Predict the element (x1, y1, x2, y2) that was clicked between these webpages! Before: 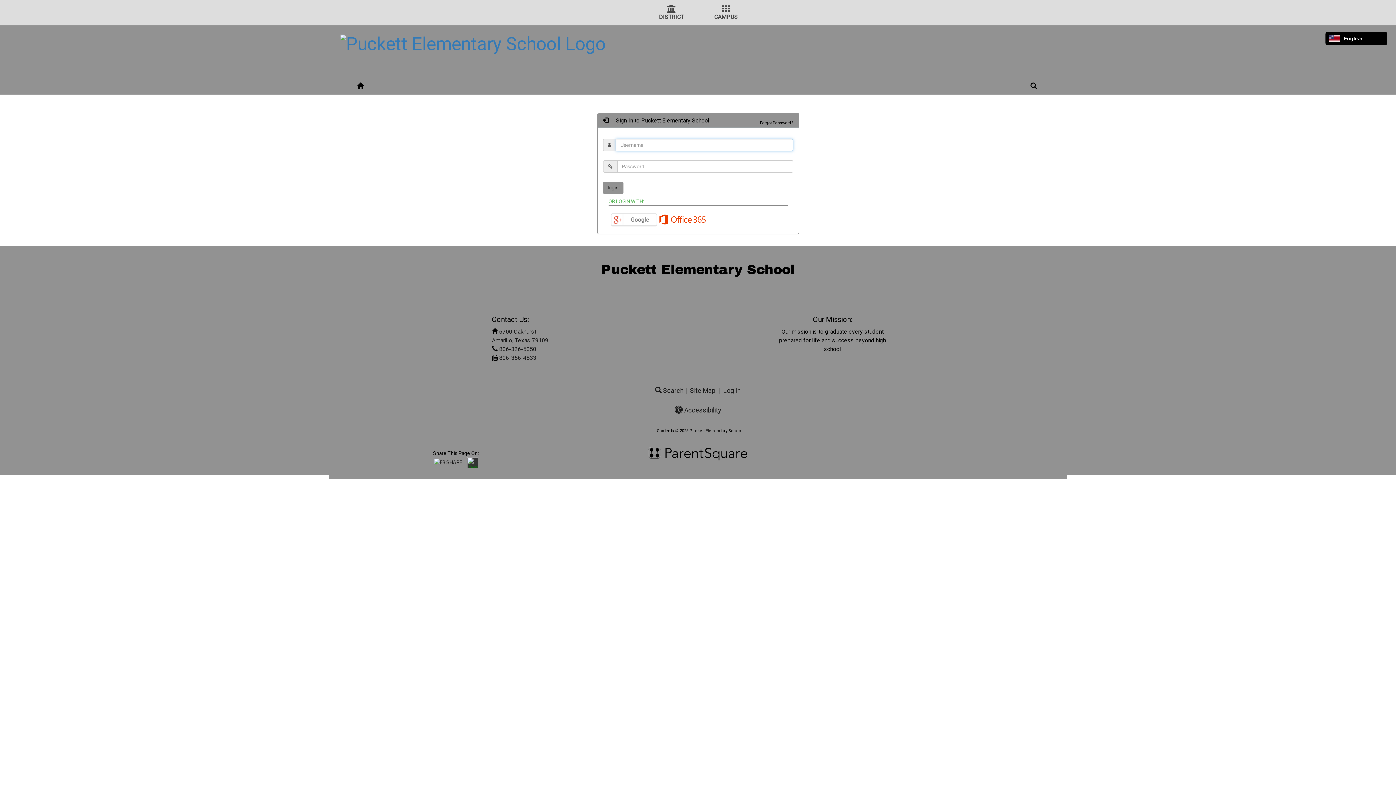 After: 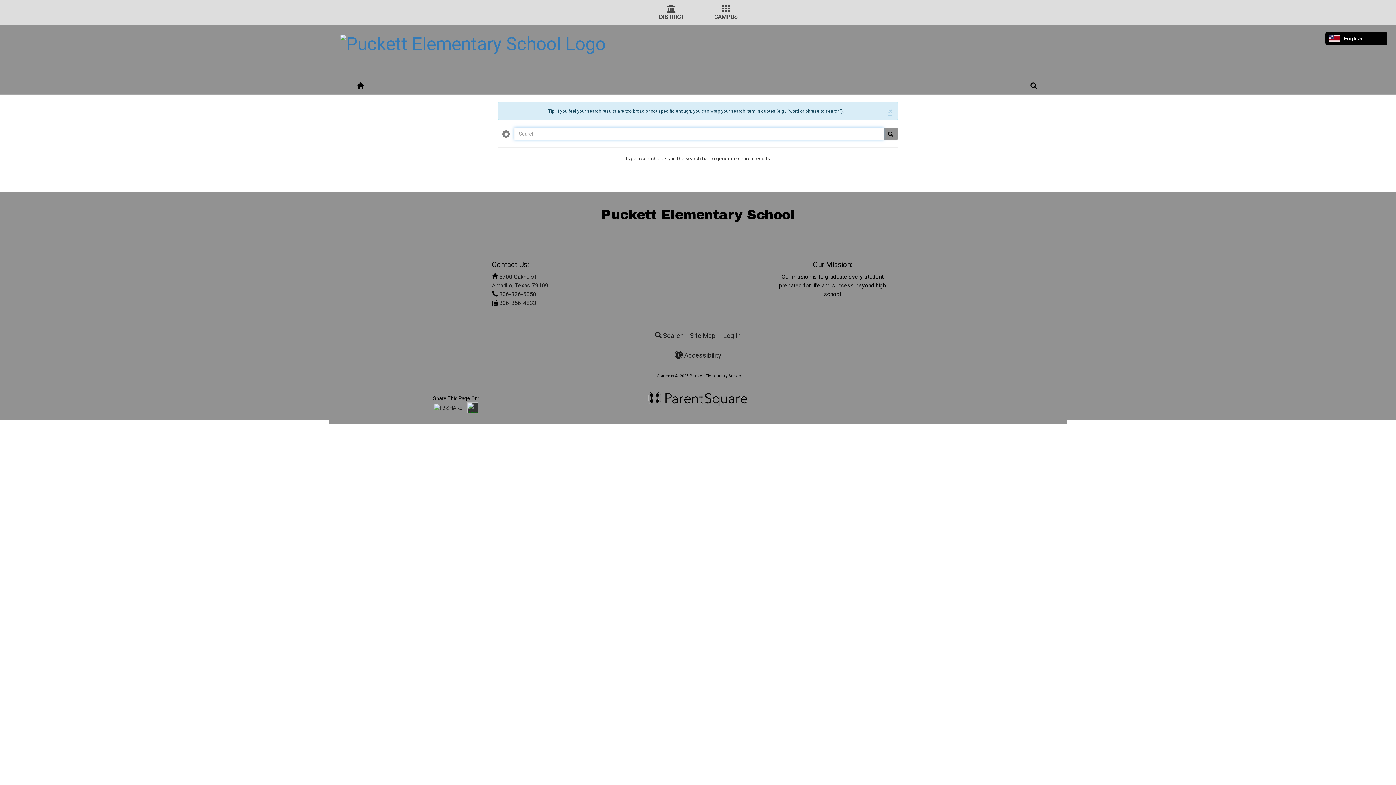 Action: bbox: (1025, 74, 1042, 94)